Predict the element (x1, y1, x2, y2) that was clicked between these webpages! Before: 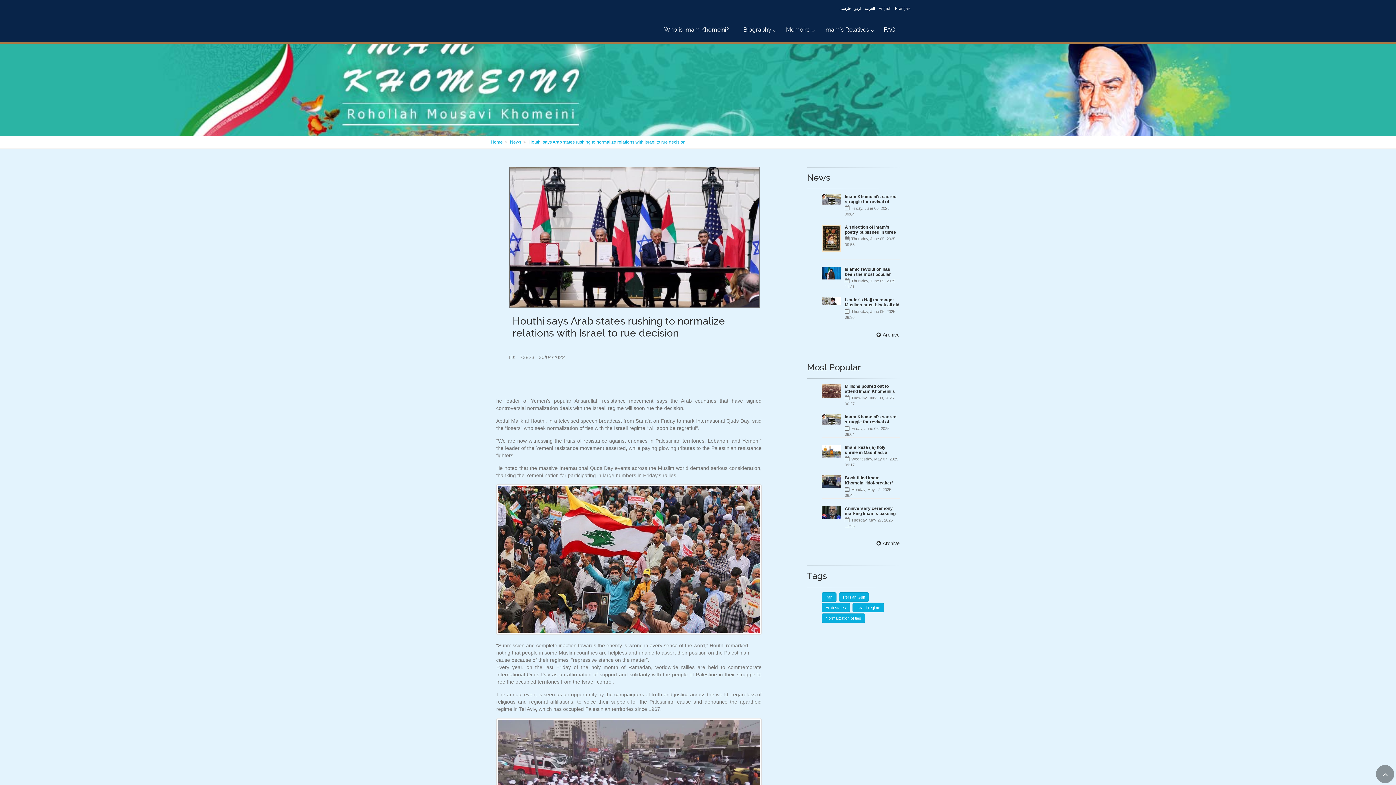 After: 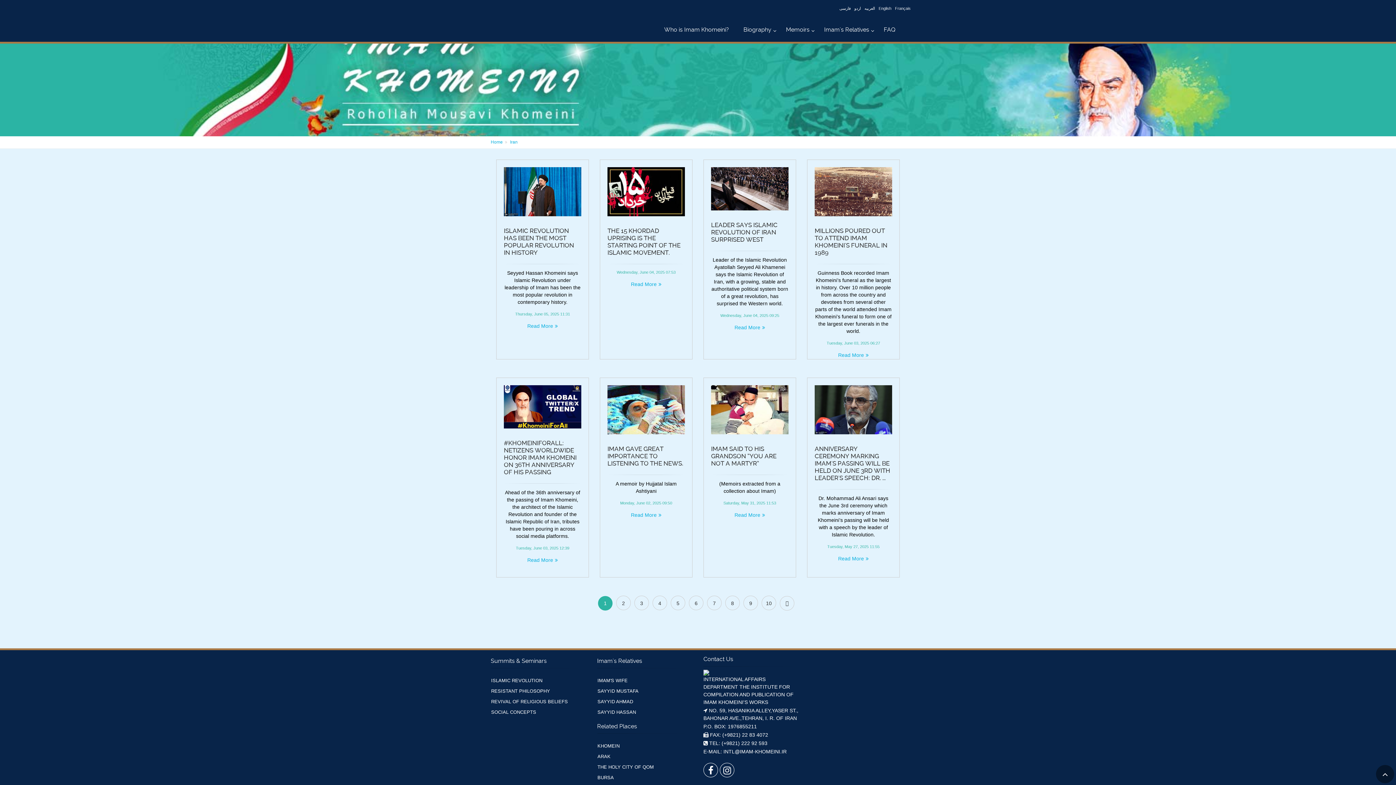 Action: label: Iran bbox: (821, 592, 836, 602)